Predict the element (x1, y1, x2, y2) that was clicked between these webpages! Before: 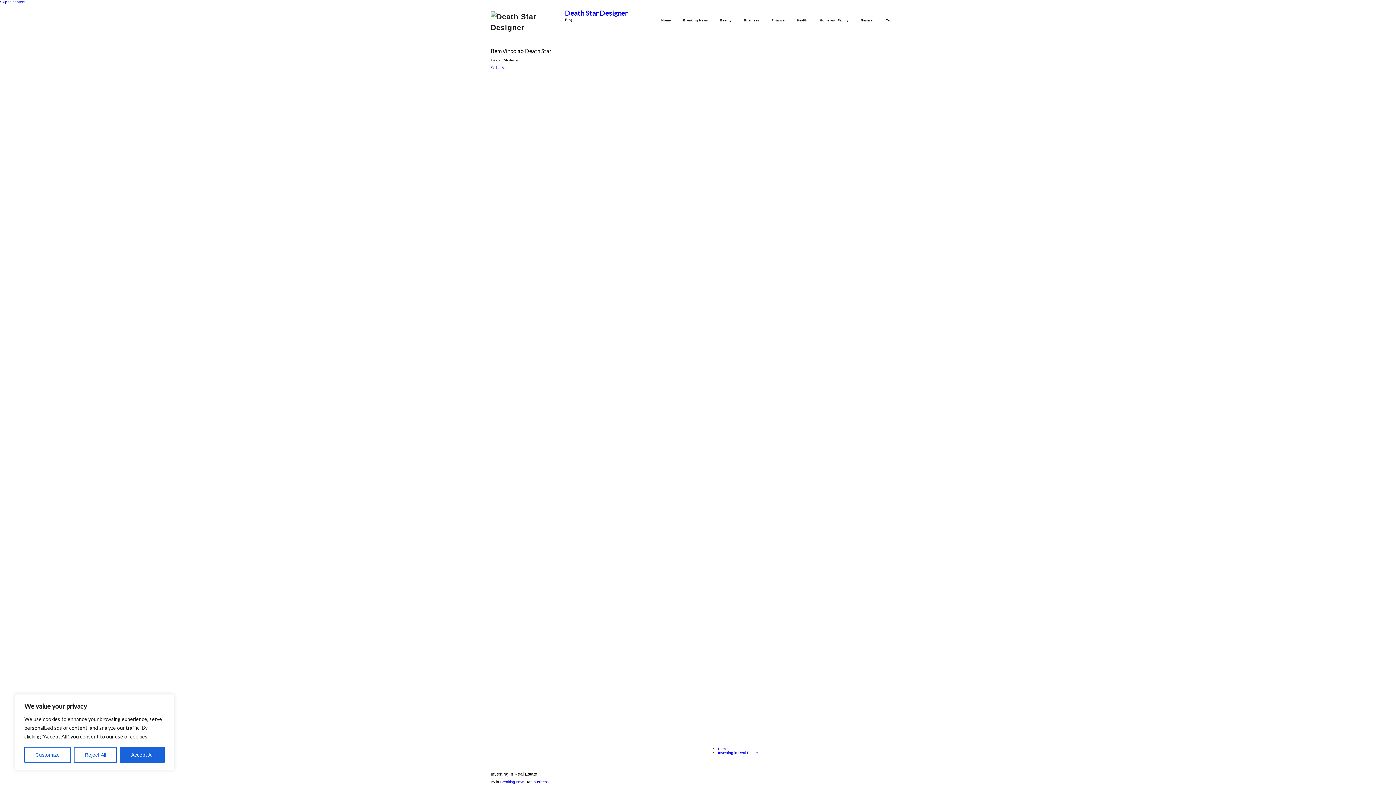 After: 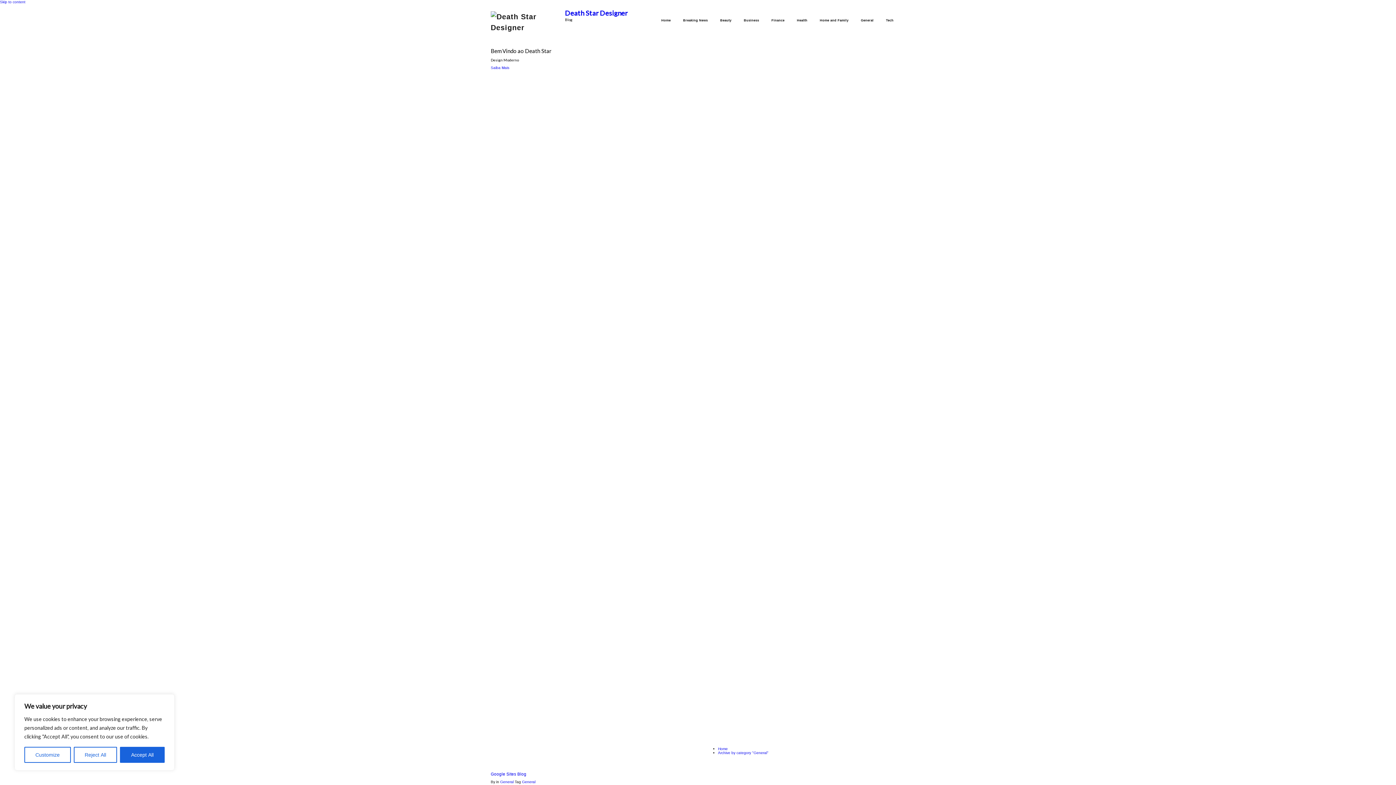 Action: bbox: (854, 4, 880, 36) label: General